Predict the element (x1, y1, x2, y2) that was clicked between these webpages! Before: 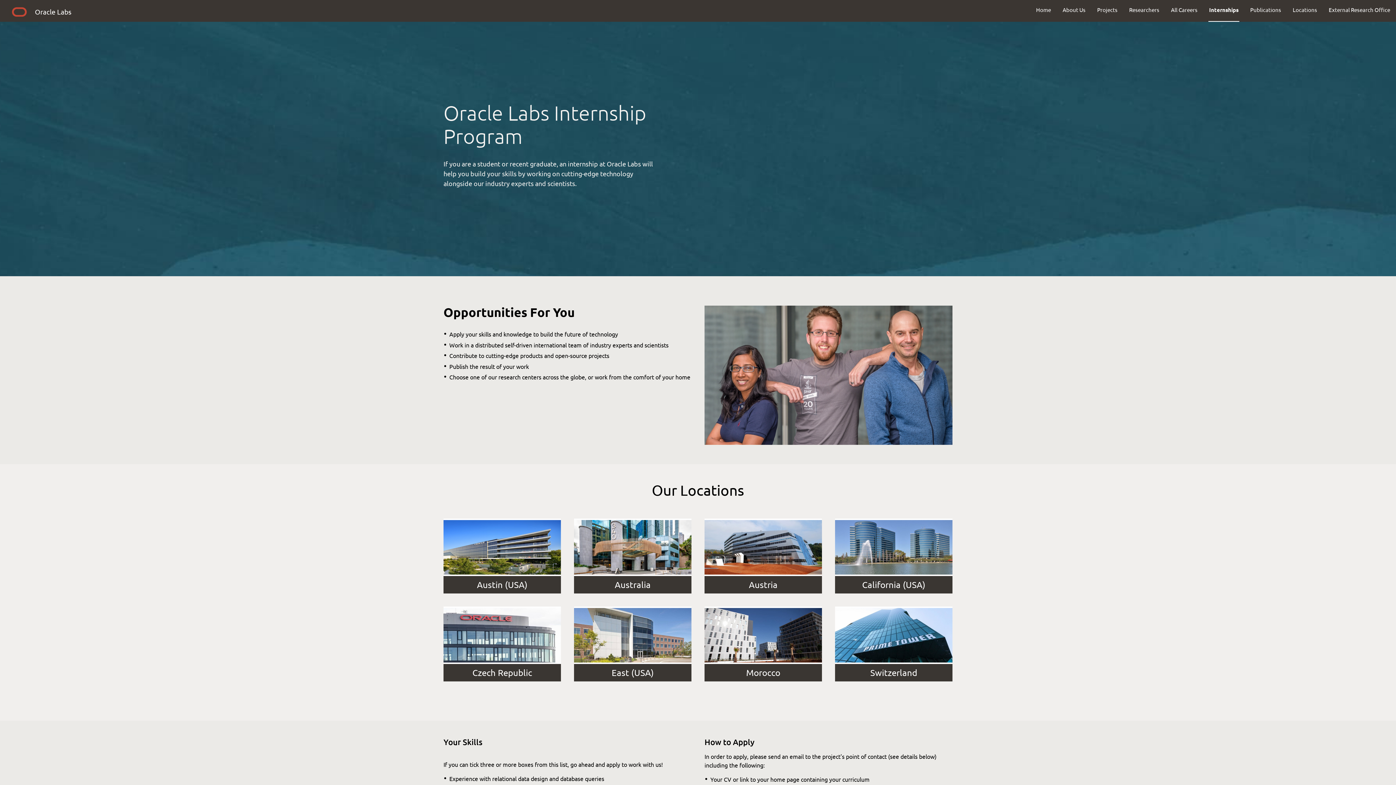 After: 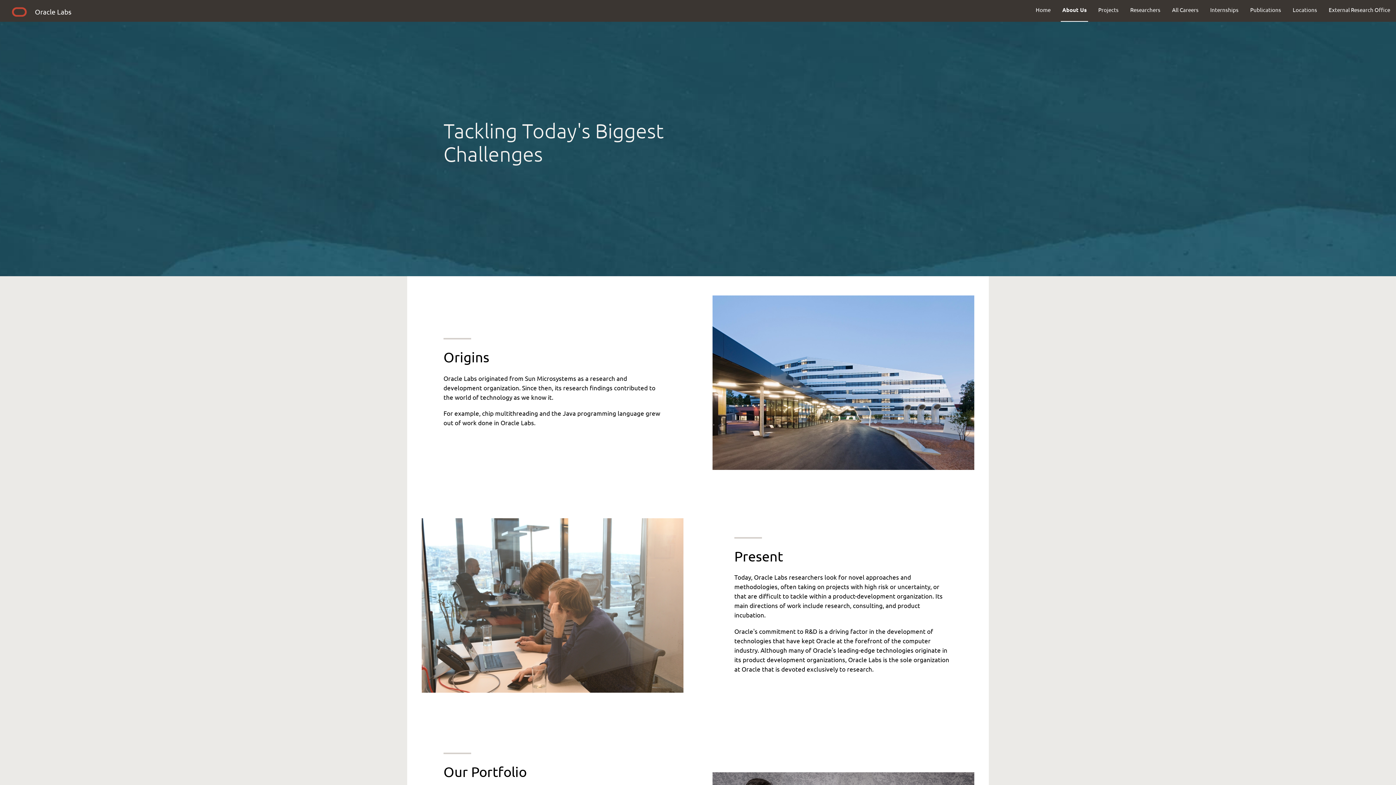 Action: label: About Us bbox: (1057, 0, 1091, 19)